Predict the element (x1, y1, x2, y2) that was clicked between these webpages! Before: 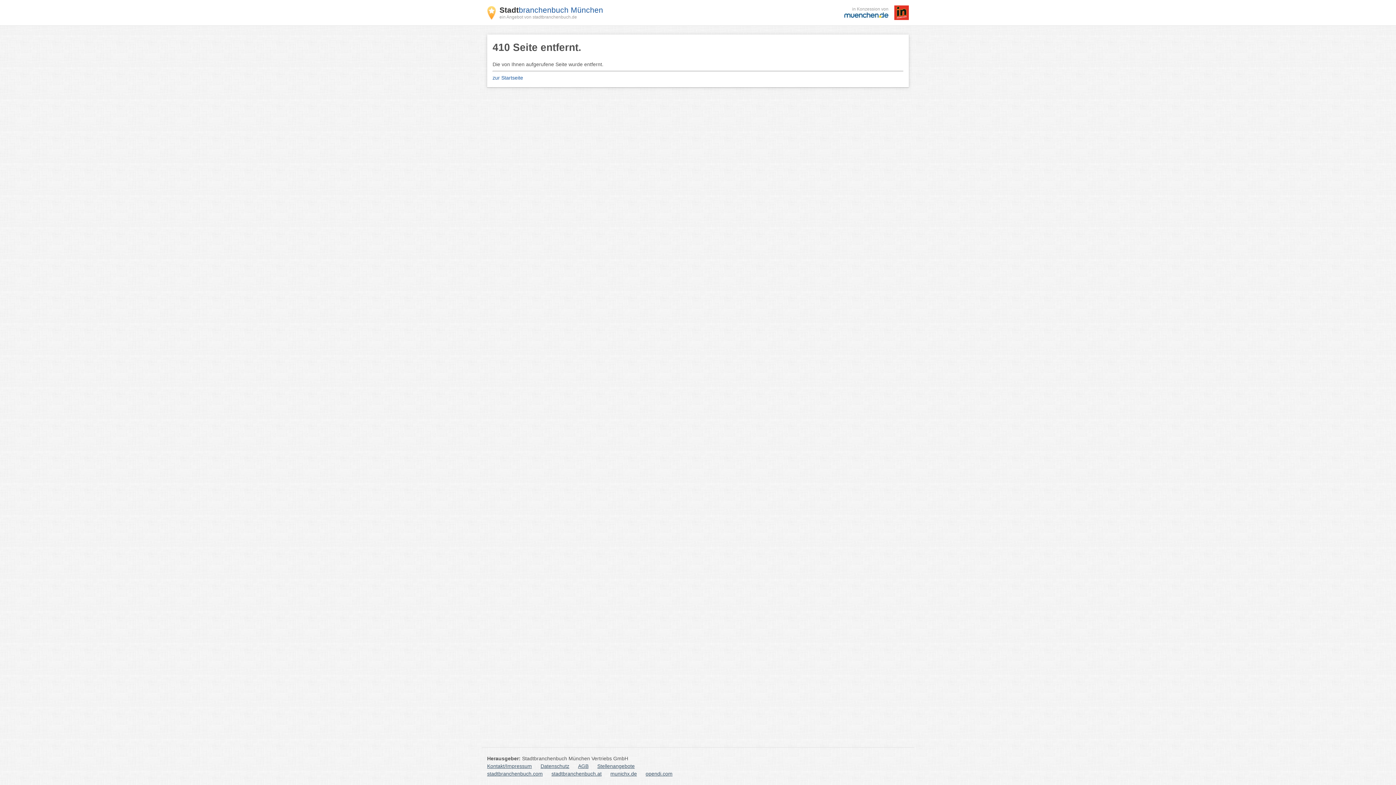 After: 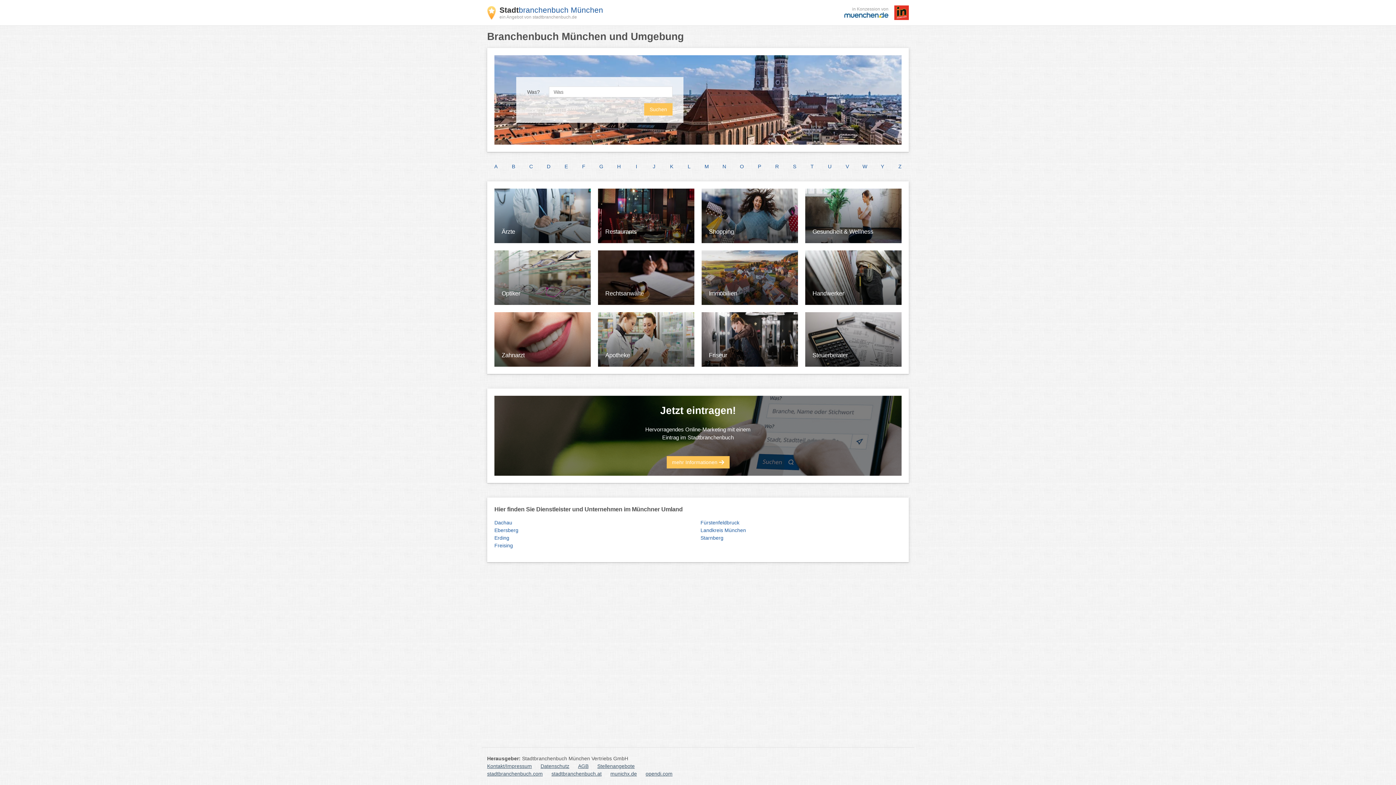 Action: label: zur Startseite bbox: (492, 74, 523, 80)